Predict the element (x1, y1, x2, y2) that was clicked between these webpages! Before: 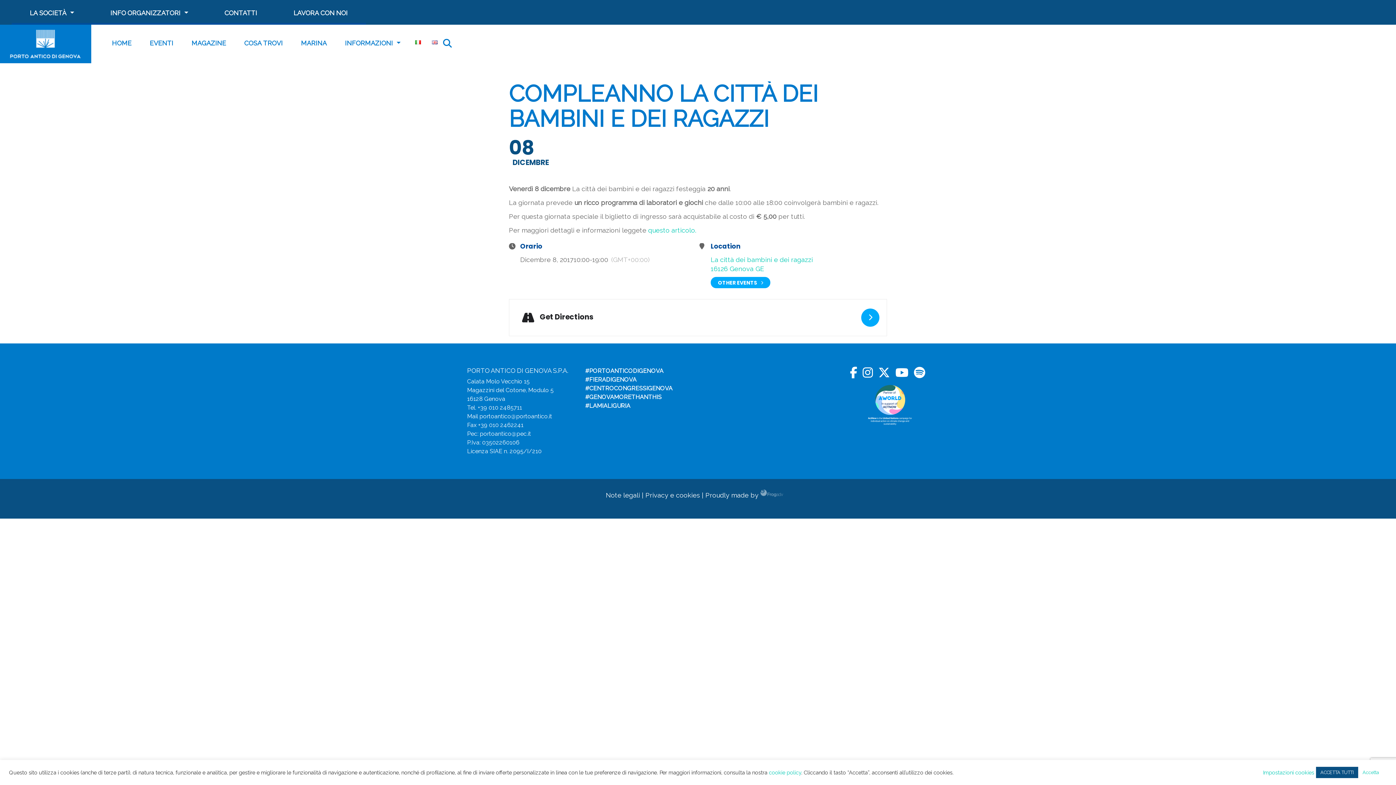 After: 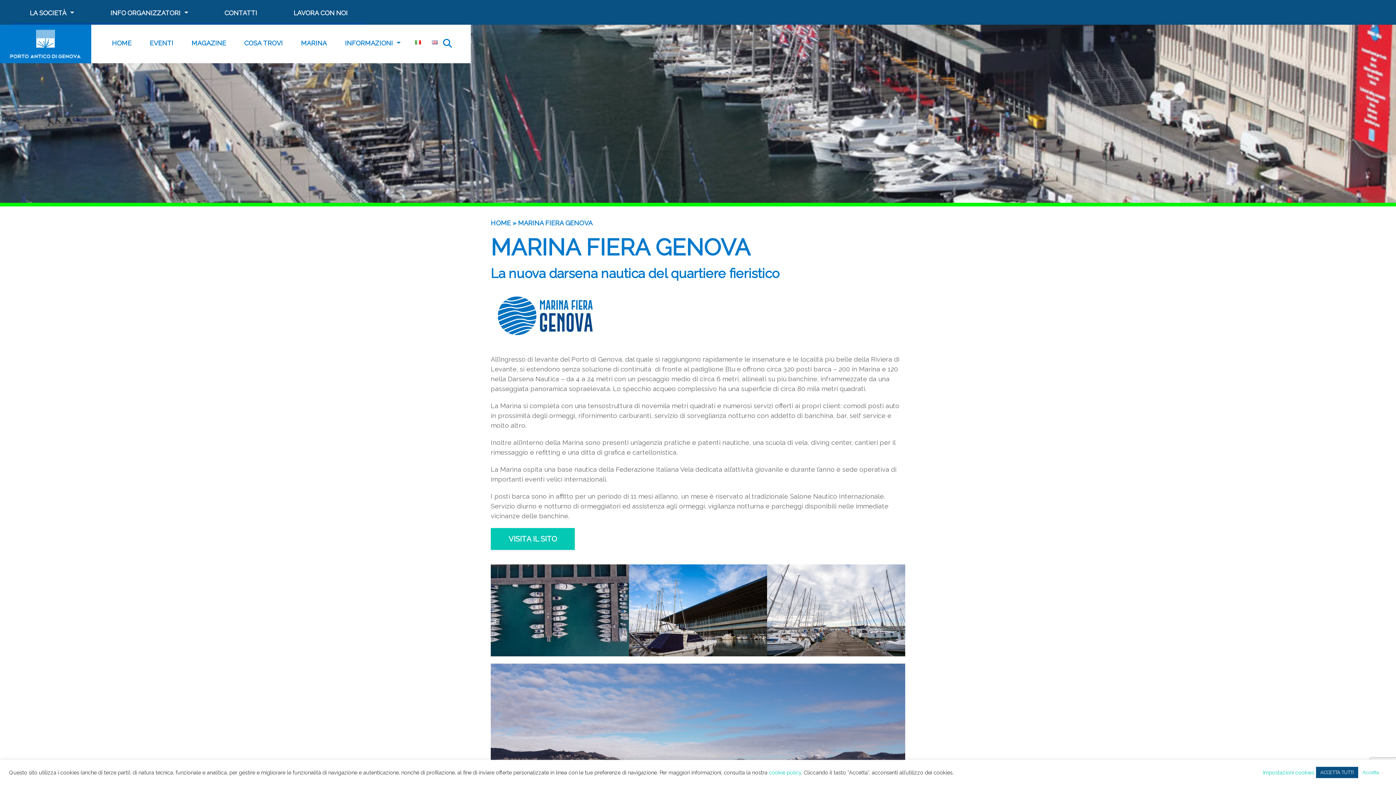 Action: bbox: (292, 27, 336, 60) label: MARINA